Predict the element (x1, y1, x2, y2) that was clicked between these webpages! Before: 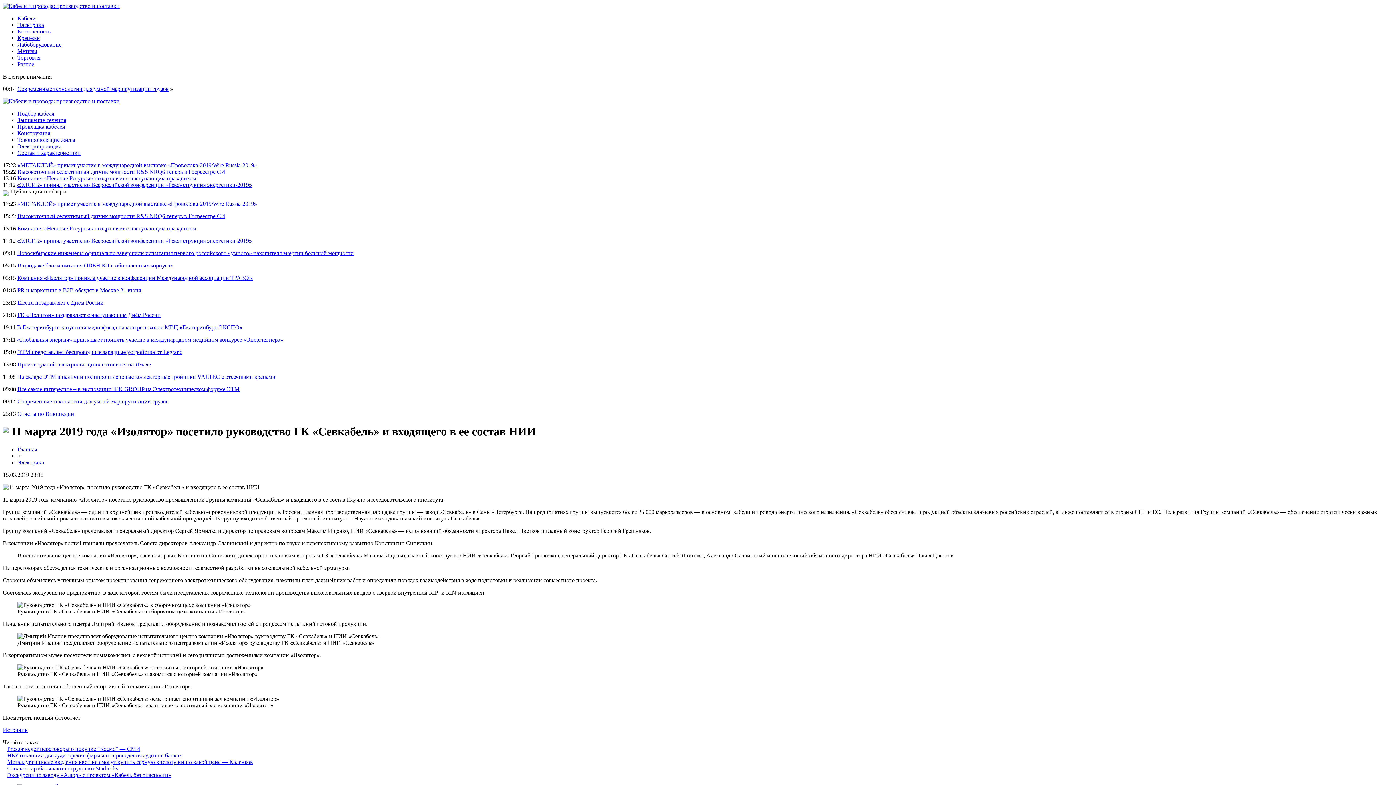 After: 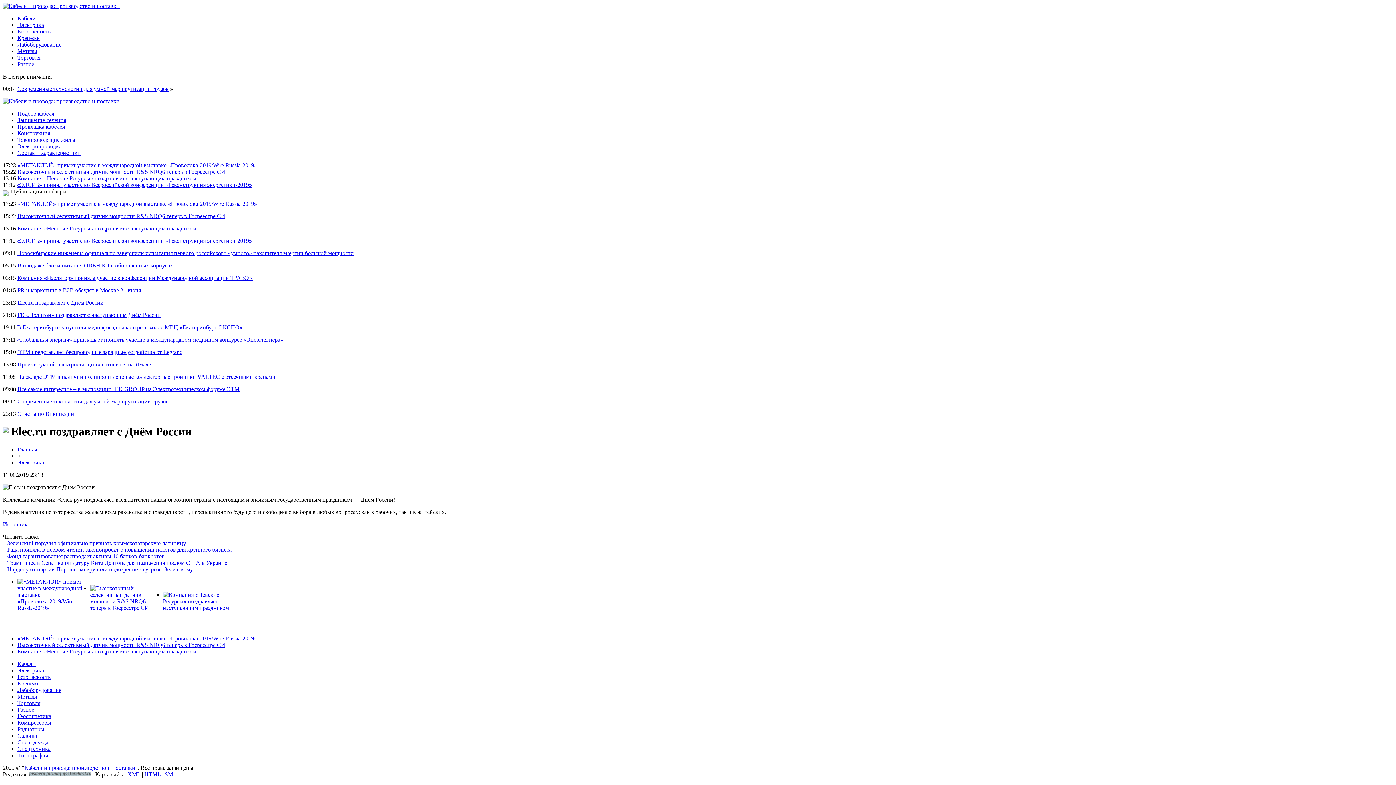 Action: bbox: (17, 299, 103, 305) label: Elec.ru поздравляет с Днём России